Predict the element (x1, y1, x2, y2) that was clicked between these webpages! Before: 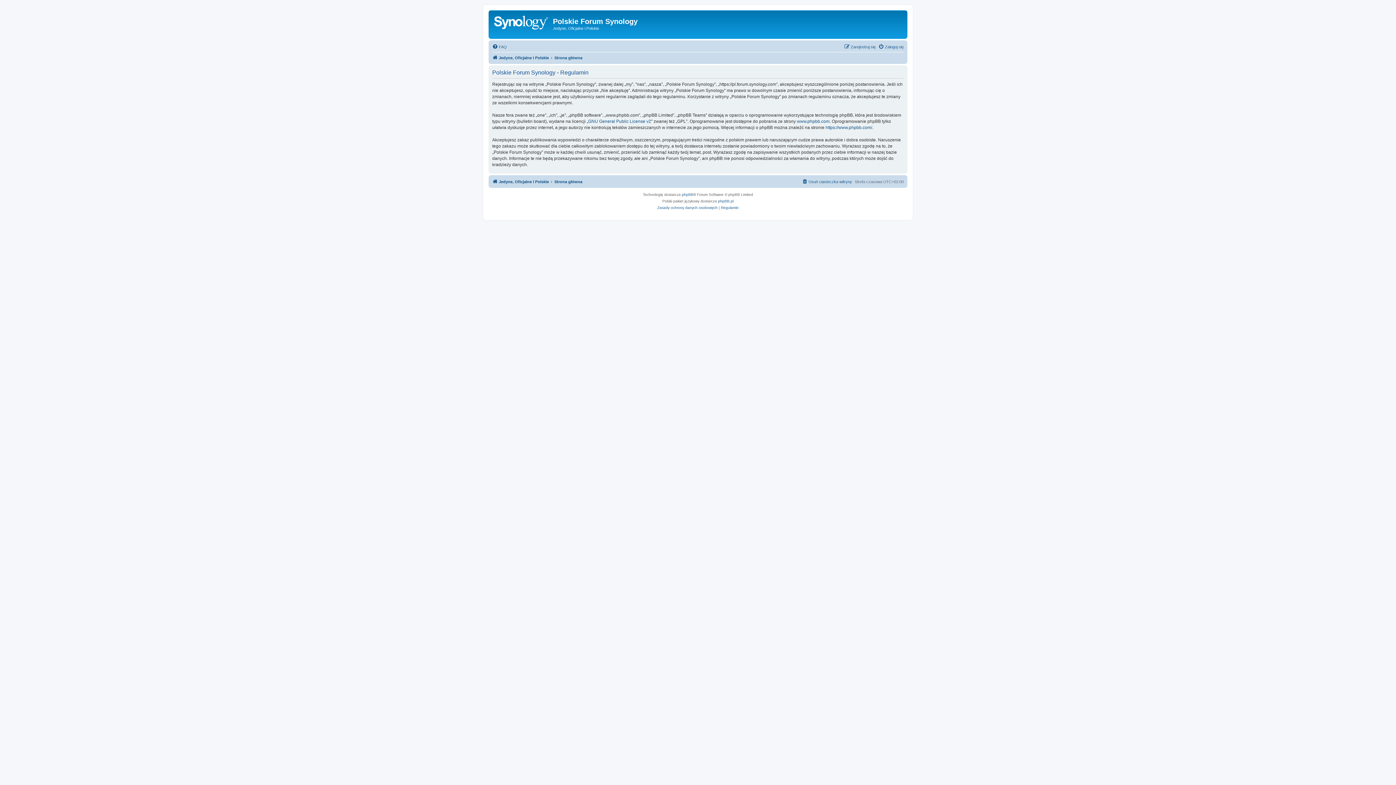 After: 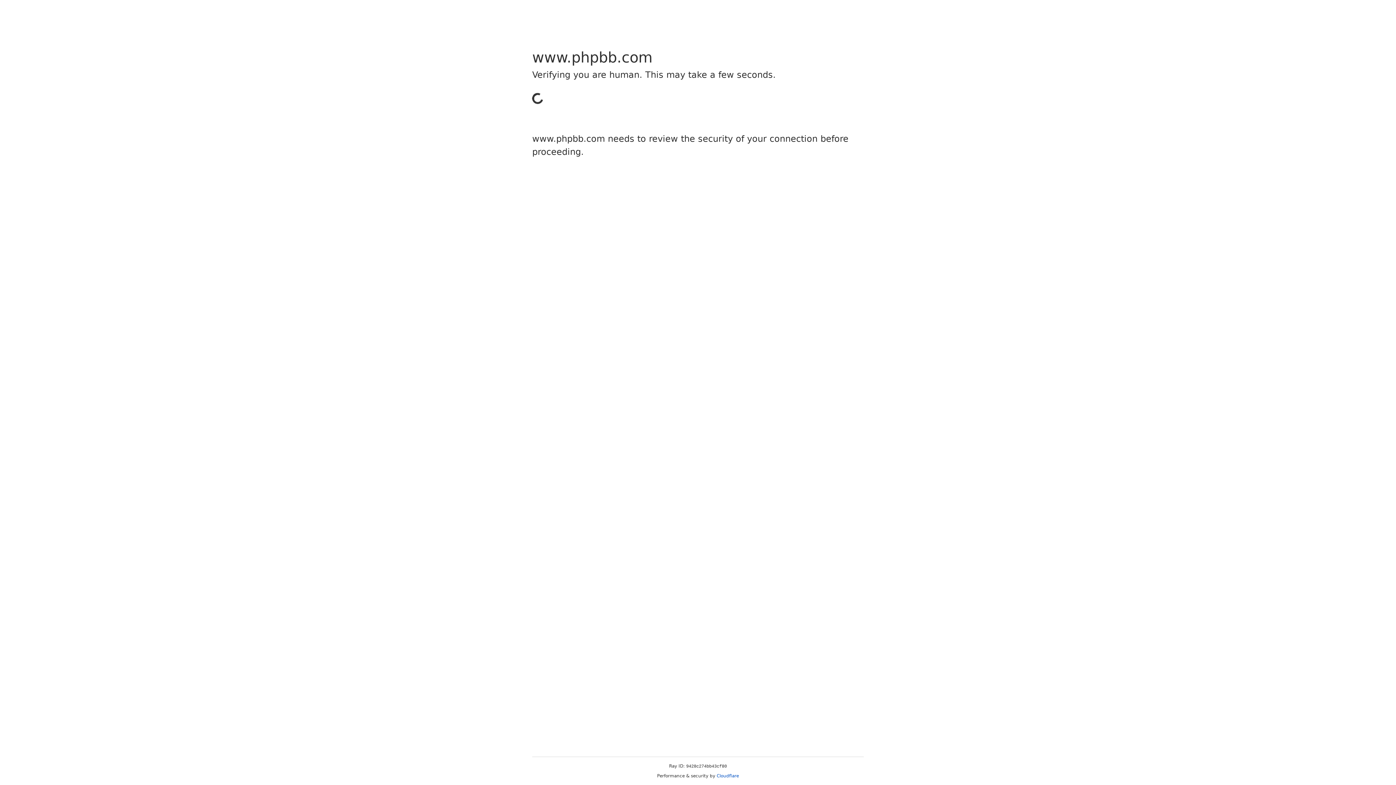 Action: label: https://www.phpbb.com/ bbox: (825, 124, 872, 130)